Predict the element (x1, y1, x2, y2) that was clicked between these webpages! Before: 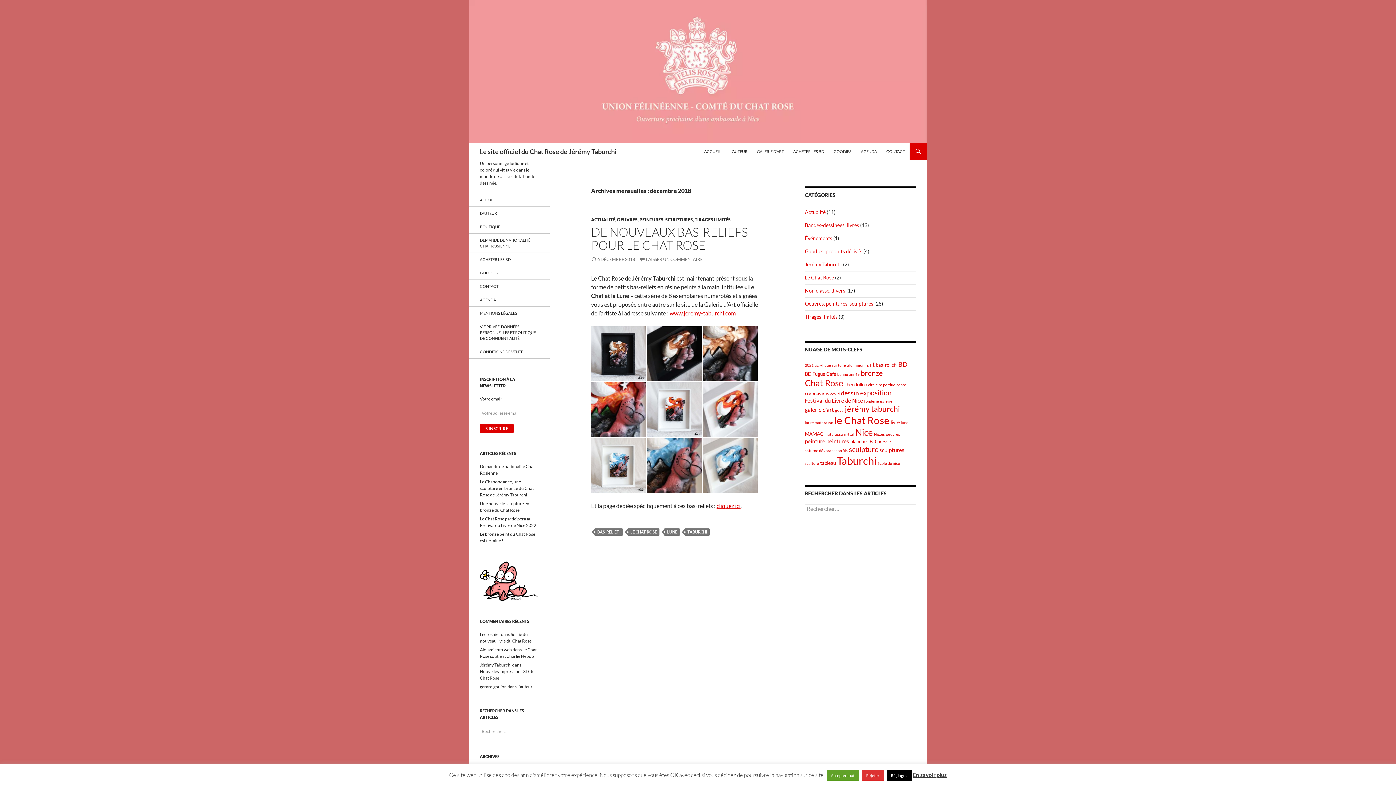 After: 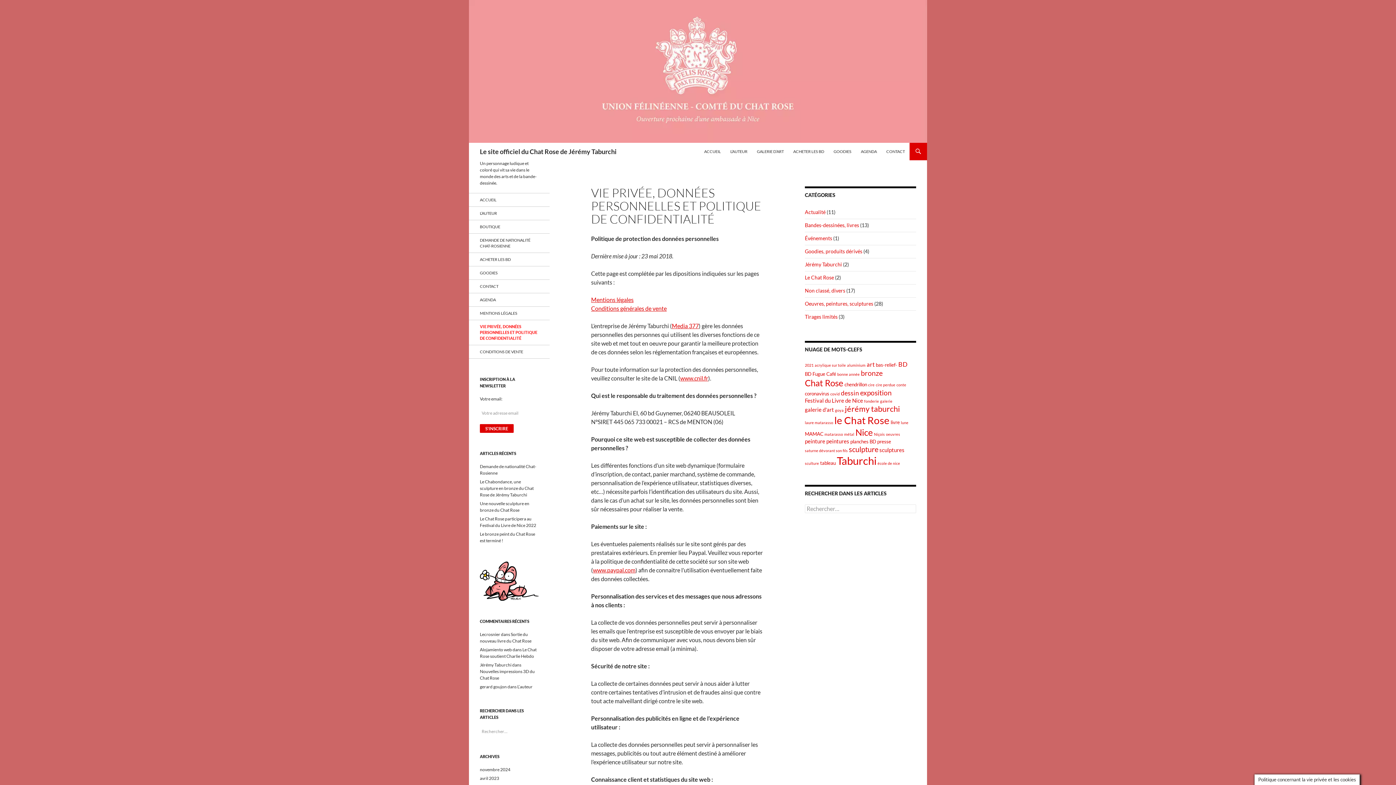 Action: bbox: (469, 320, 549, 345) label: VIE PRIVÉE, DONNÉES PERSONNELLES ET POLITIQUE DE CONFIDENTIALITÉ